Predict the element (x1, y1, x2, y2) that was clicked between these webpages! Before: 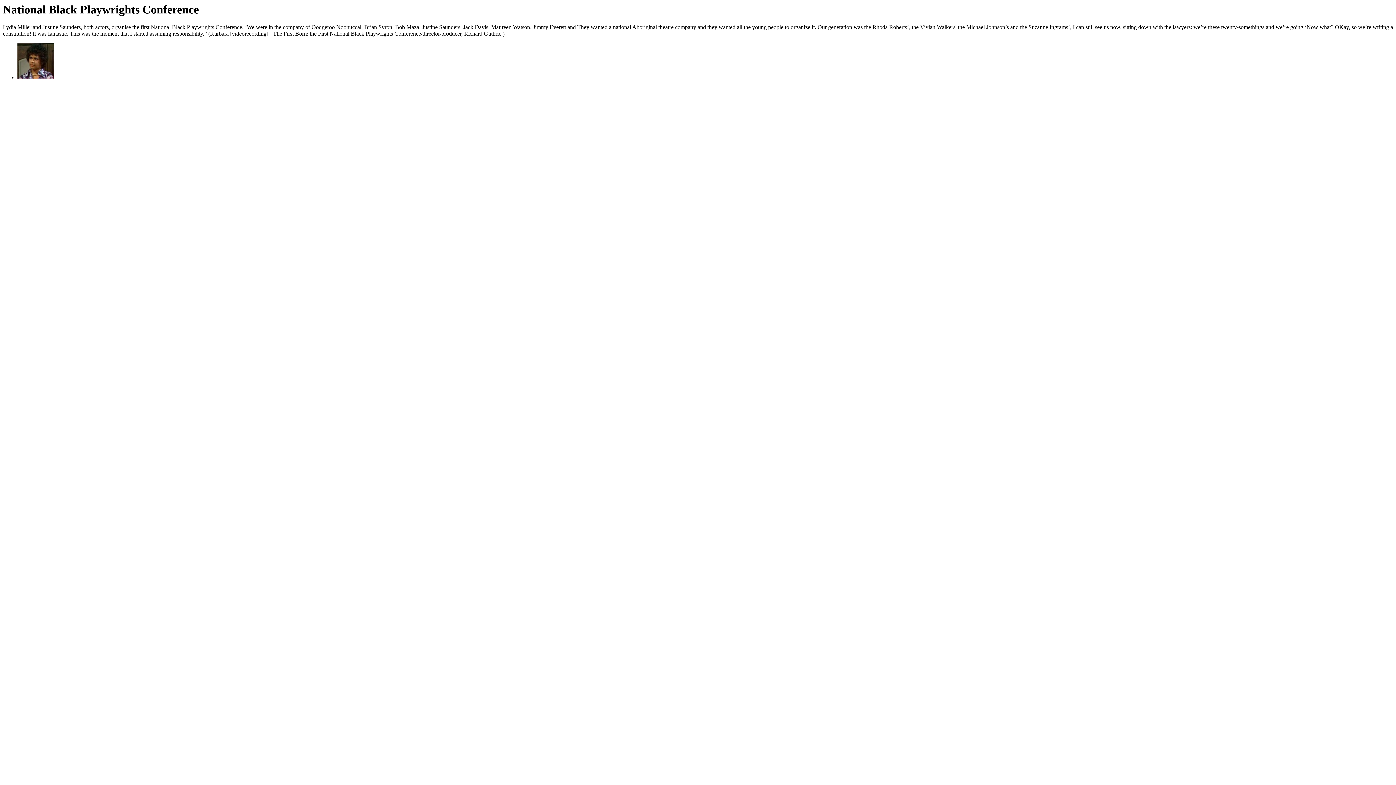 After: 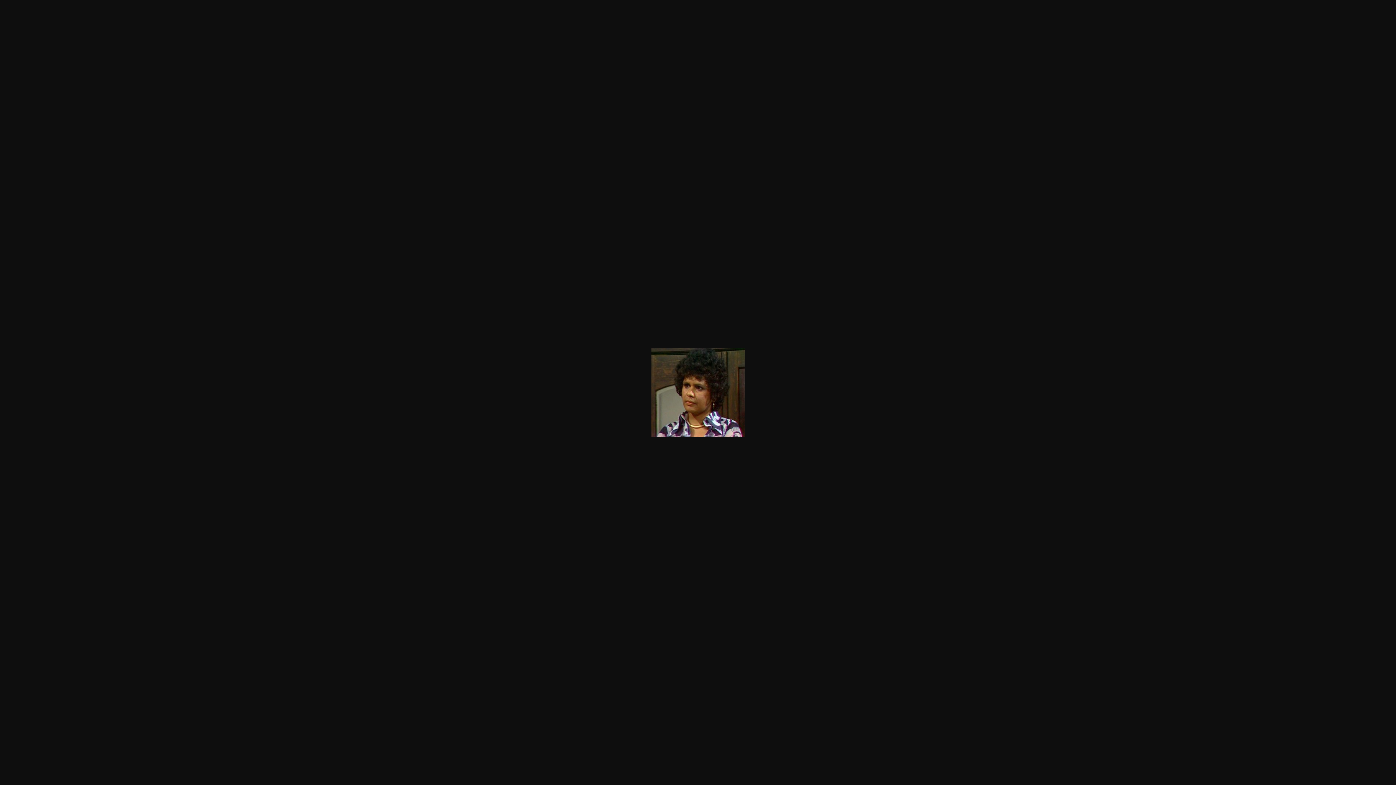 Action: bbox: (17, 74, 53, 80)